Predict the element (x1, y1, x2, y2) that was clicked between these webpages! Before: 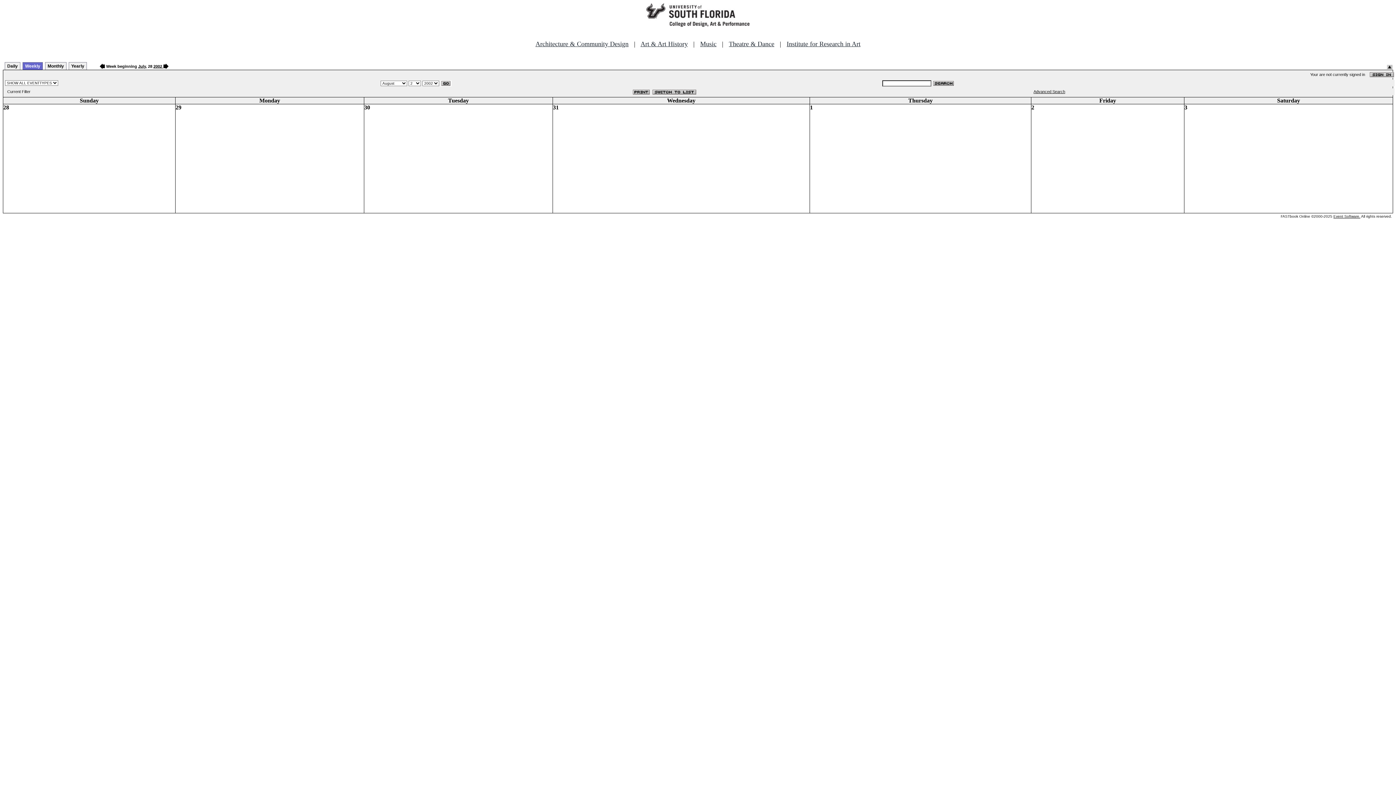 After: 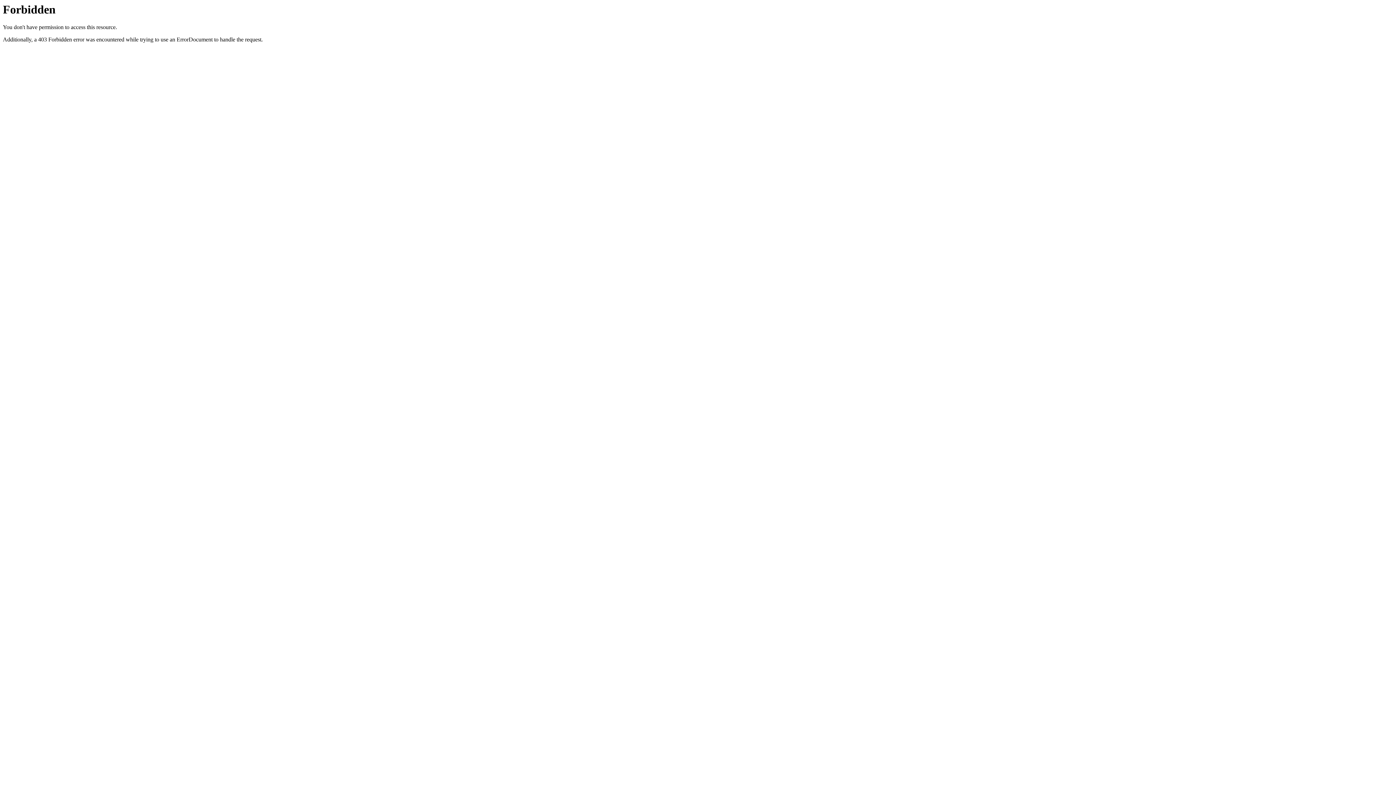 Action: bbox: (1333, 214, 1360, 218) label: Event Software.